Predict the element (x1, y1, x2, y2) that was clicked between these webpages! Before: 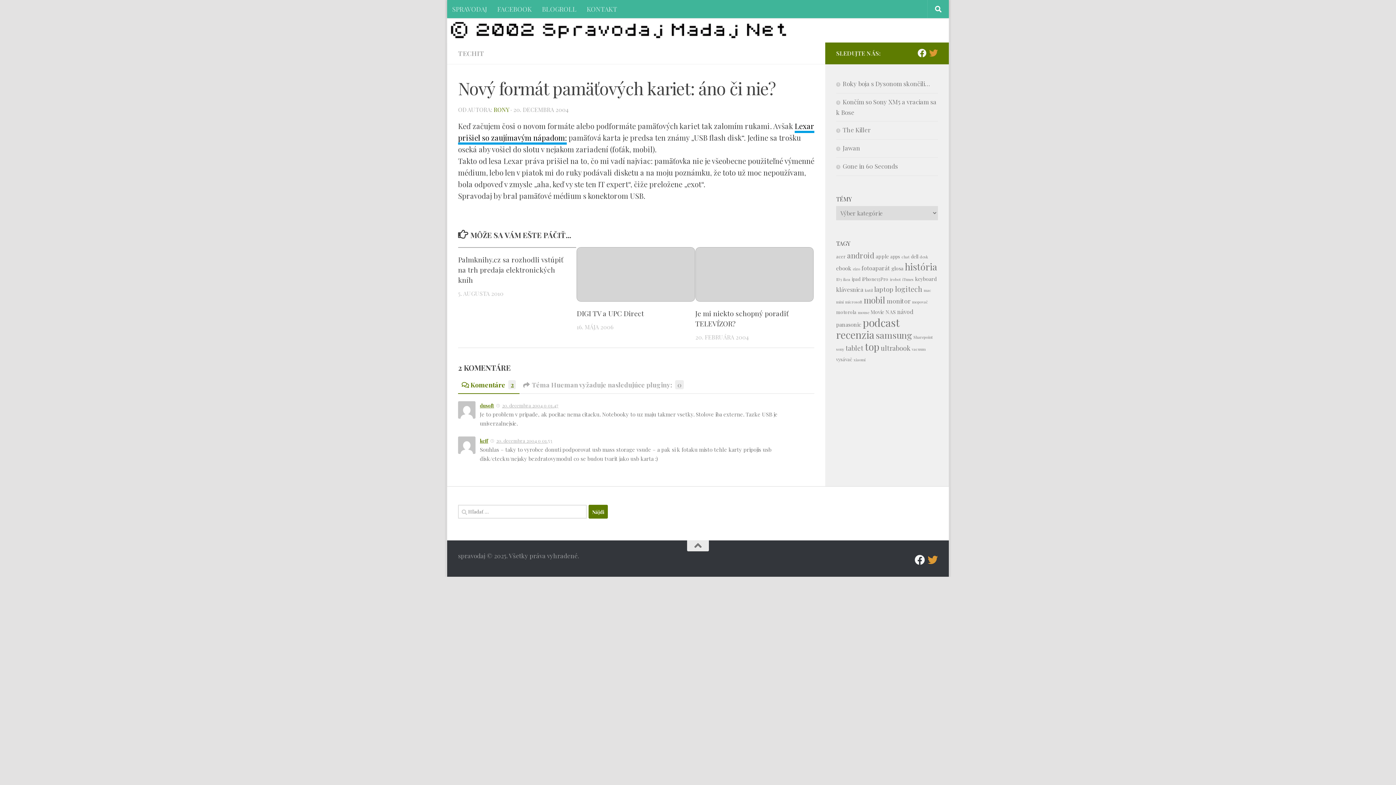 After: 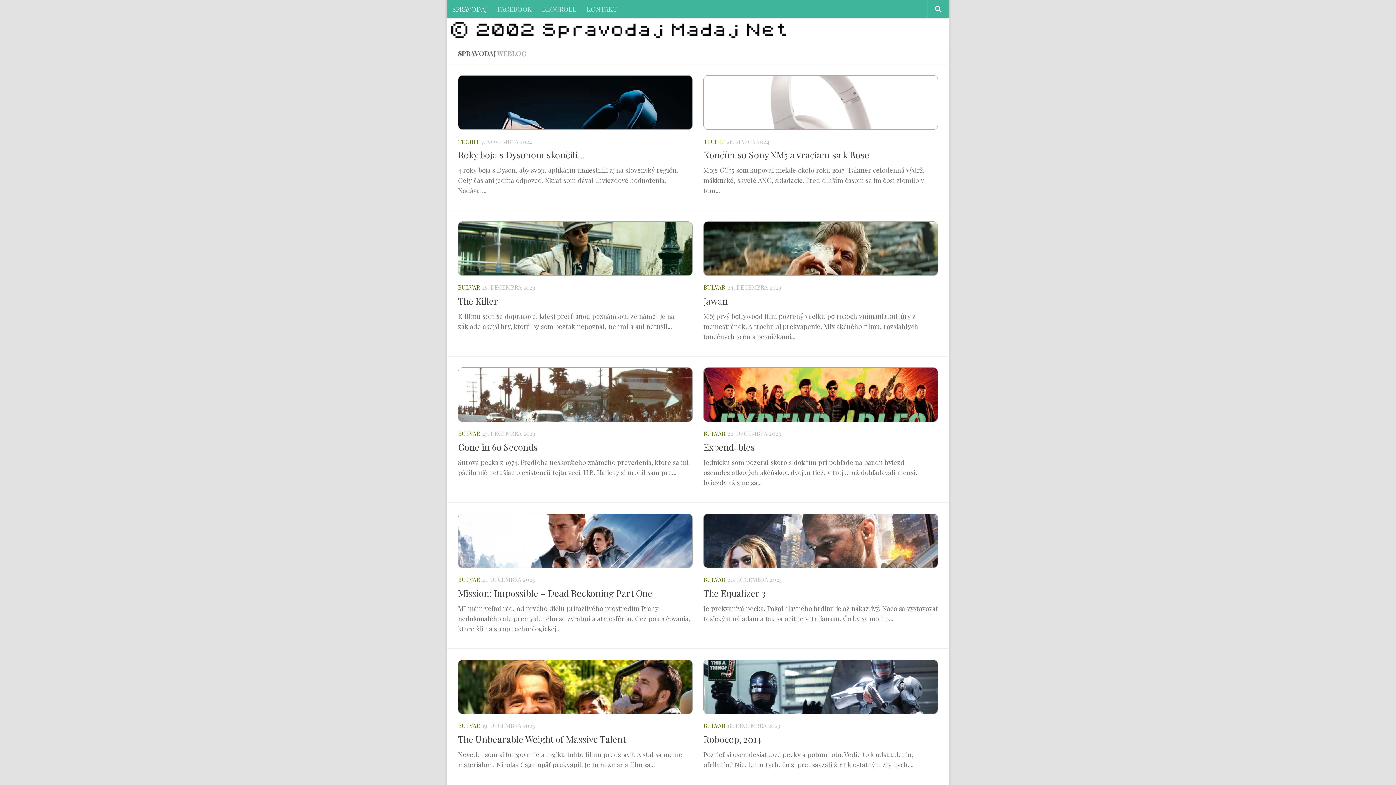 Action: label: dusoft bbox: (480, 402, 494, 408)